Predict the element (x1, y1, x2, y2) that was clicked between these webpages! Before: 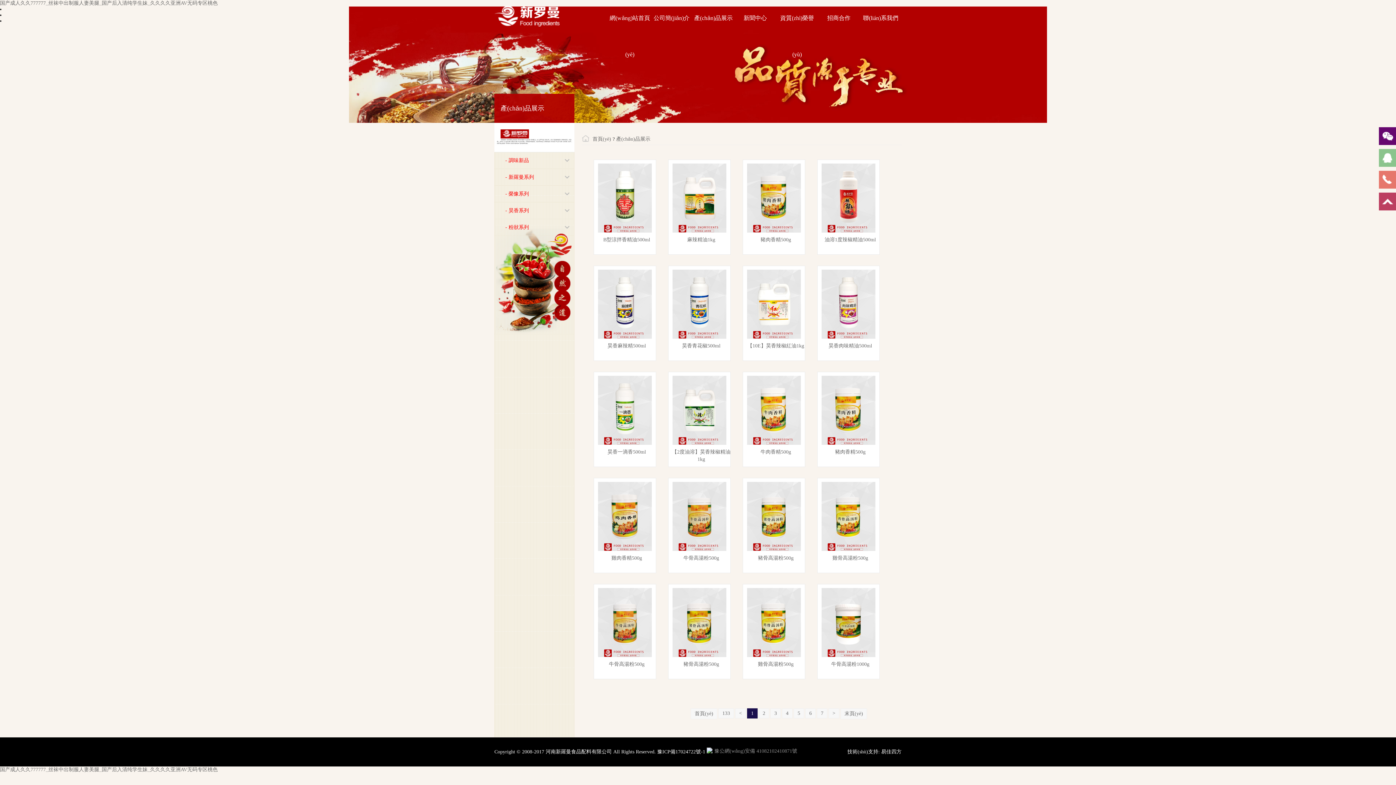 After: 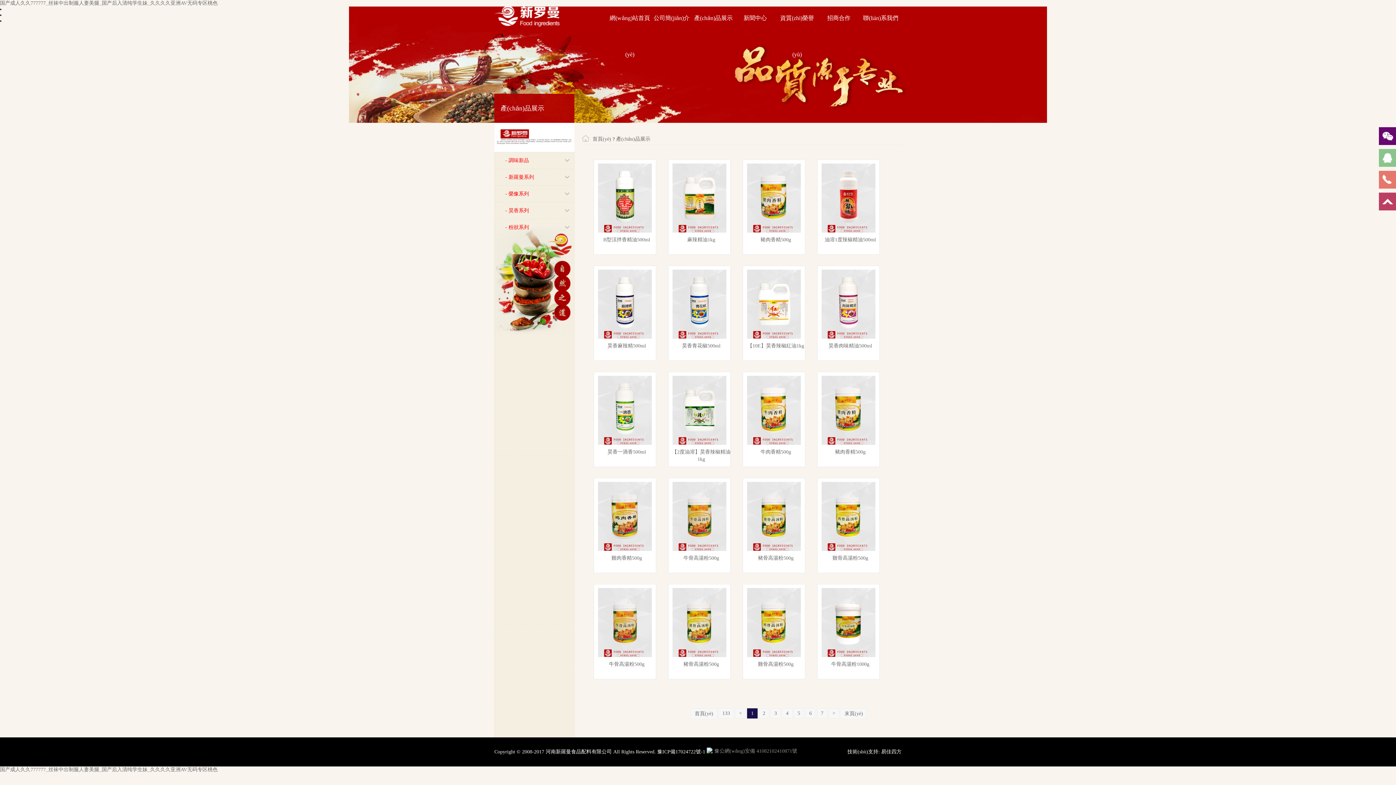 Action: bbox: (692, 0, 734, 36) label: 產(chǎn)品展示